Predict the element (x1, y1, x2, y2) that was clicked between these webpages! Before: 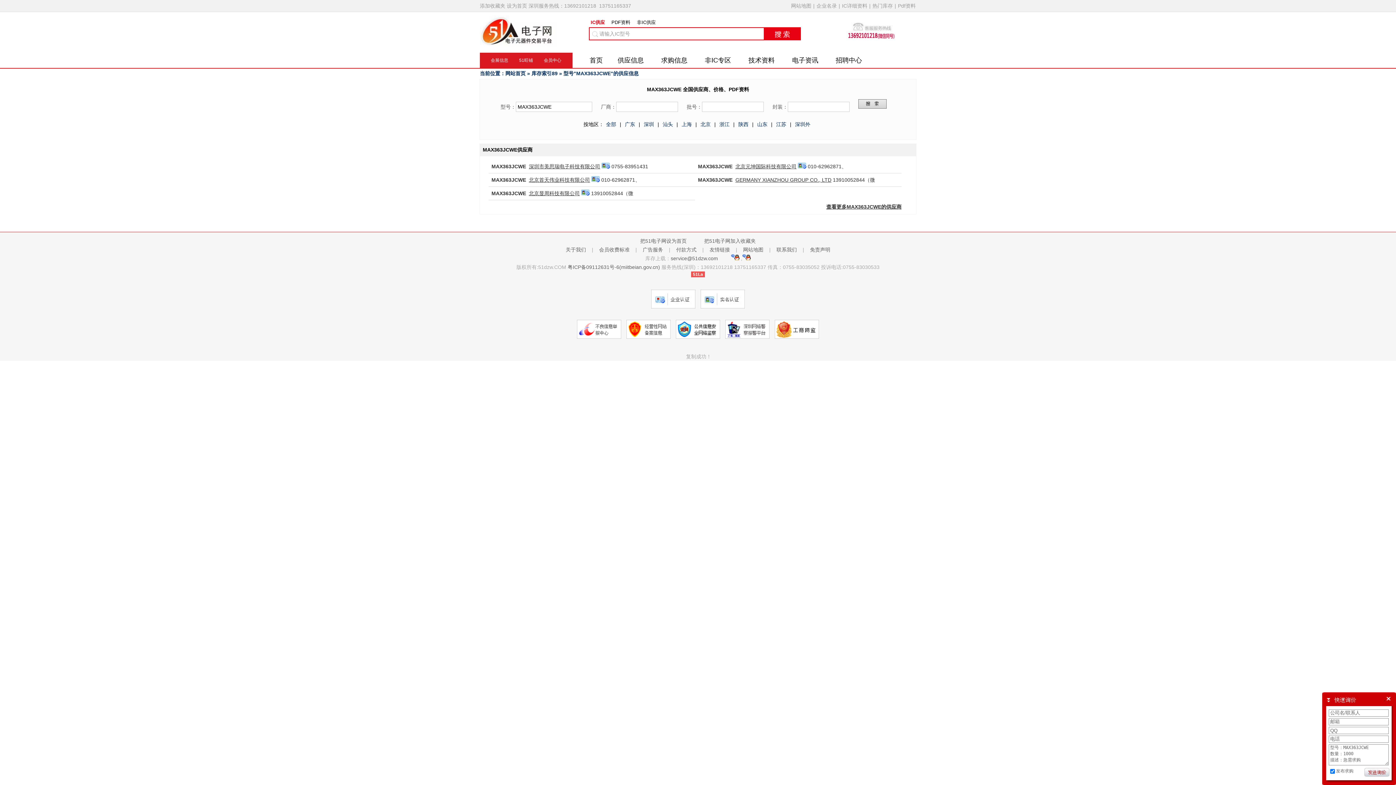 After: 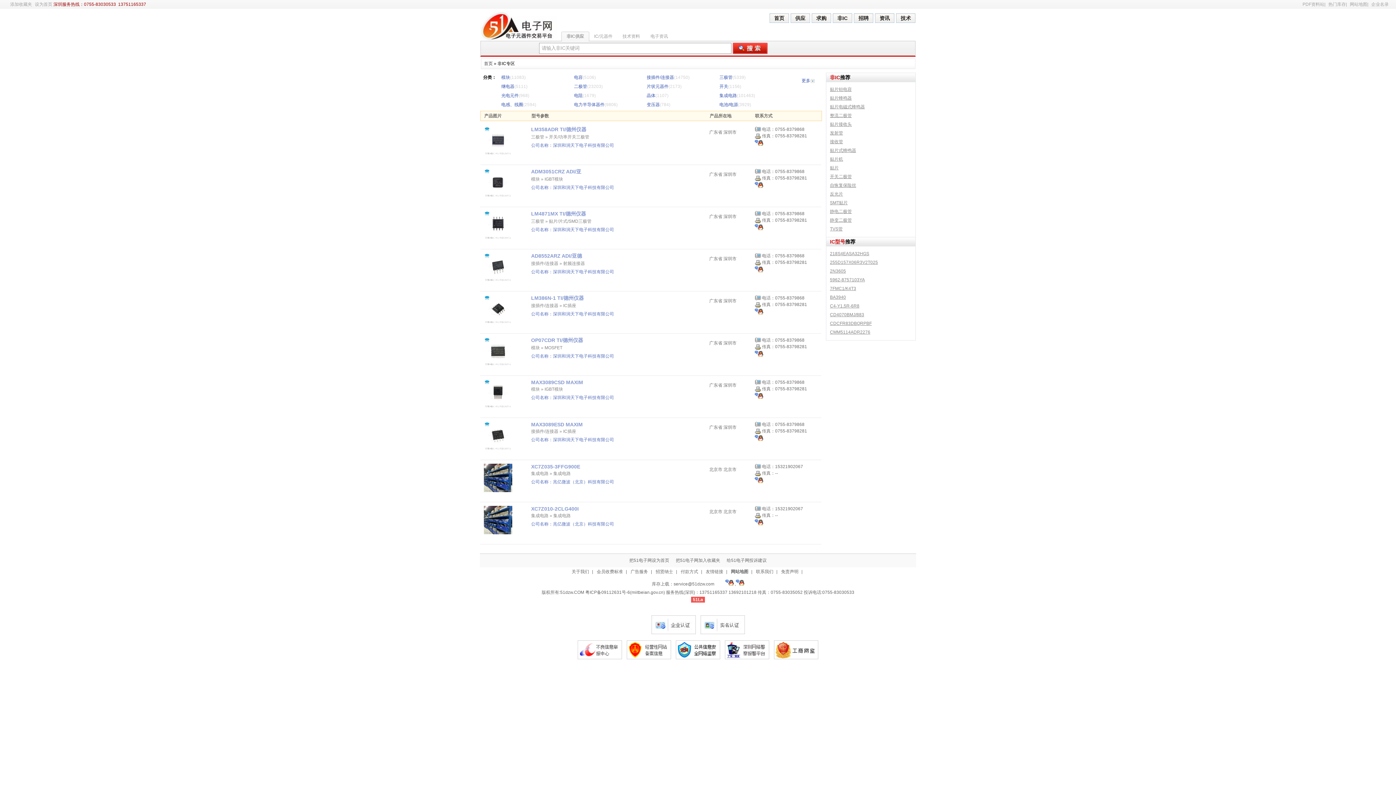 Action: bbox: (705, 56, 731, 64) label: 非IC专区